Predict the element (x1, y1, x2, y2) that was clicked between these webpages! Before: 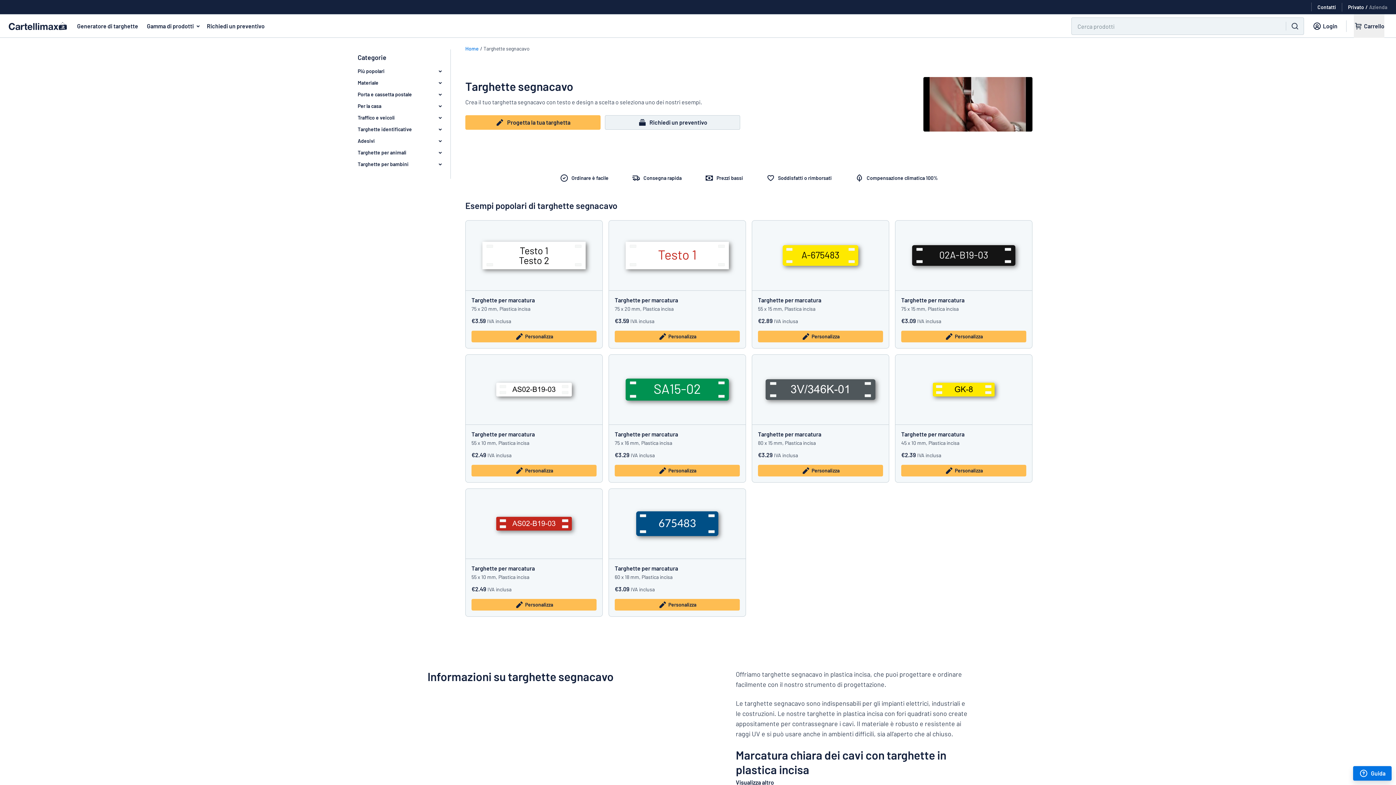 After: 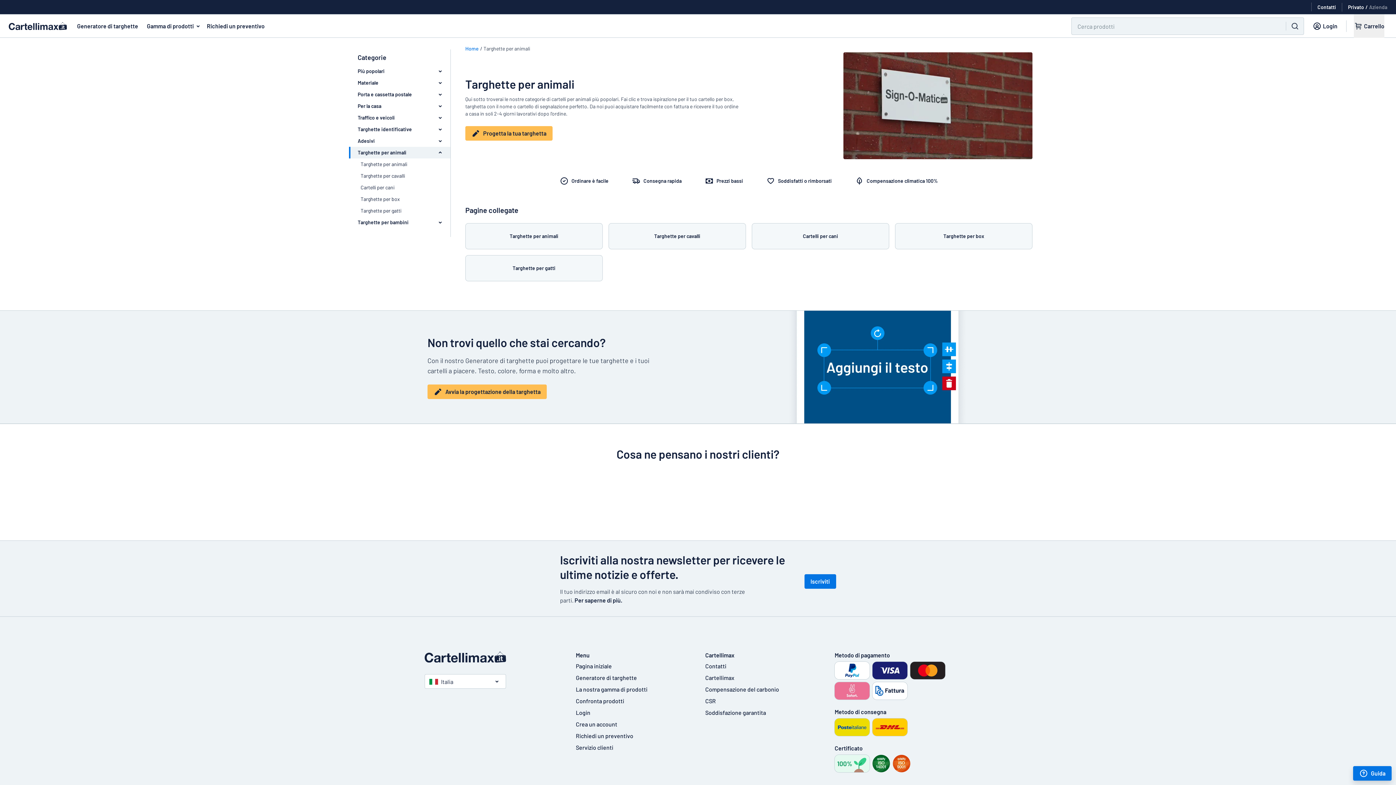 Action: label: Targhette per animali bbox: (349, 146, 450, 158)